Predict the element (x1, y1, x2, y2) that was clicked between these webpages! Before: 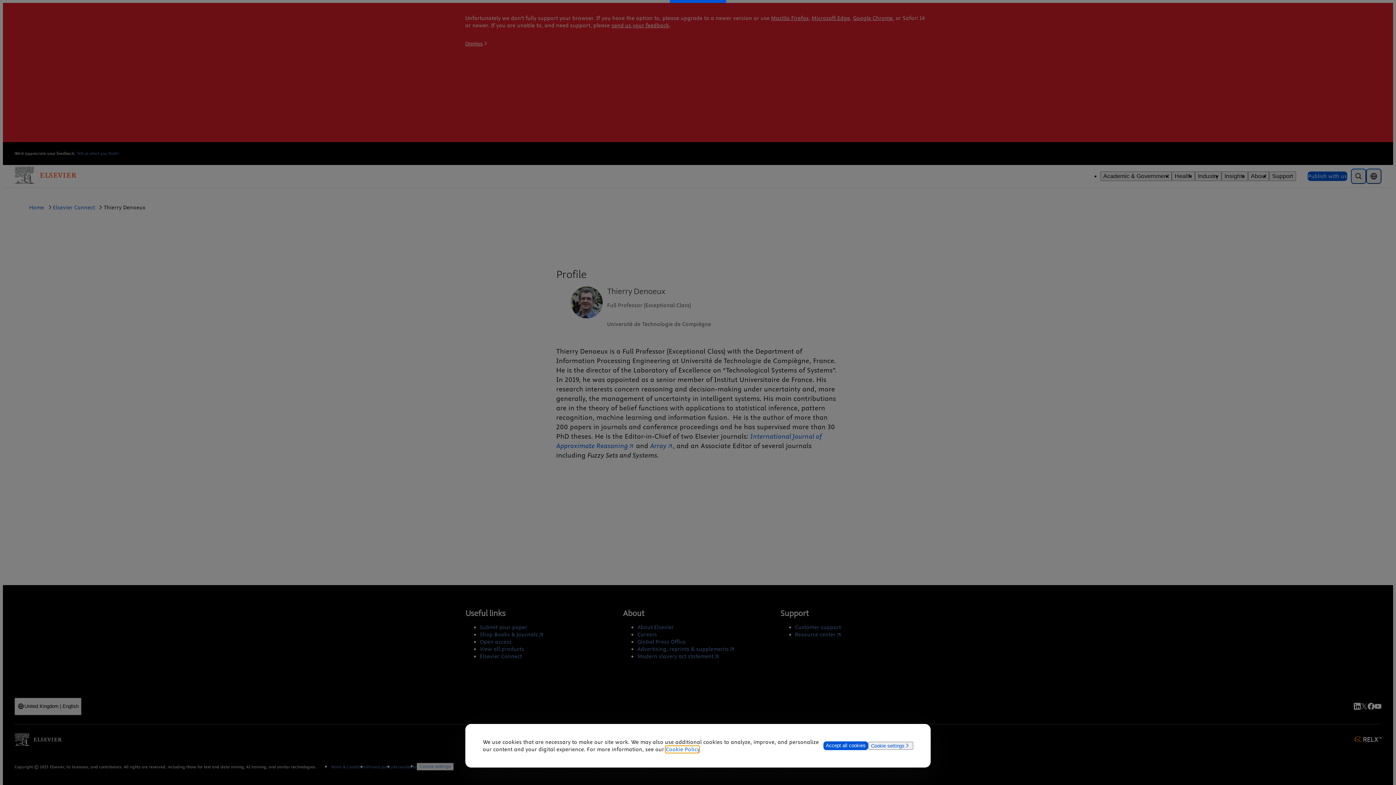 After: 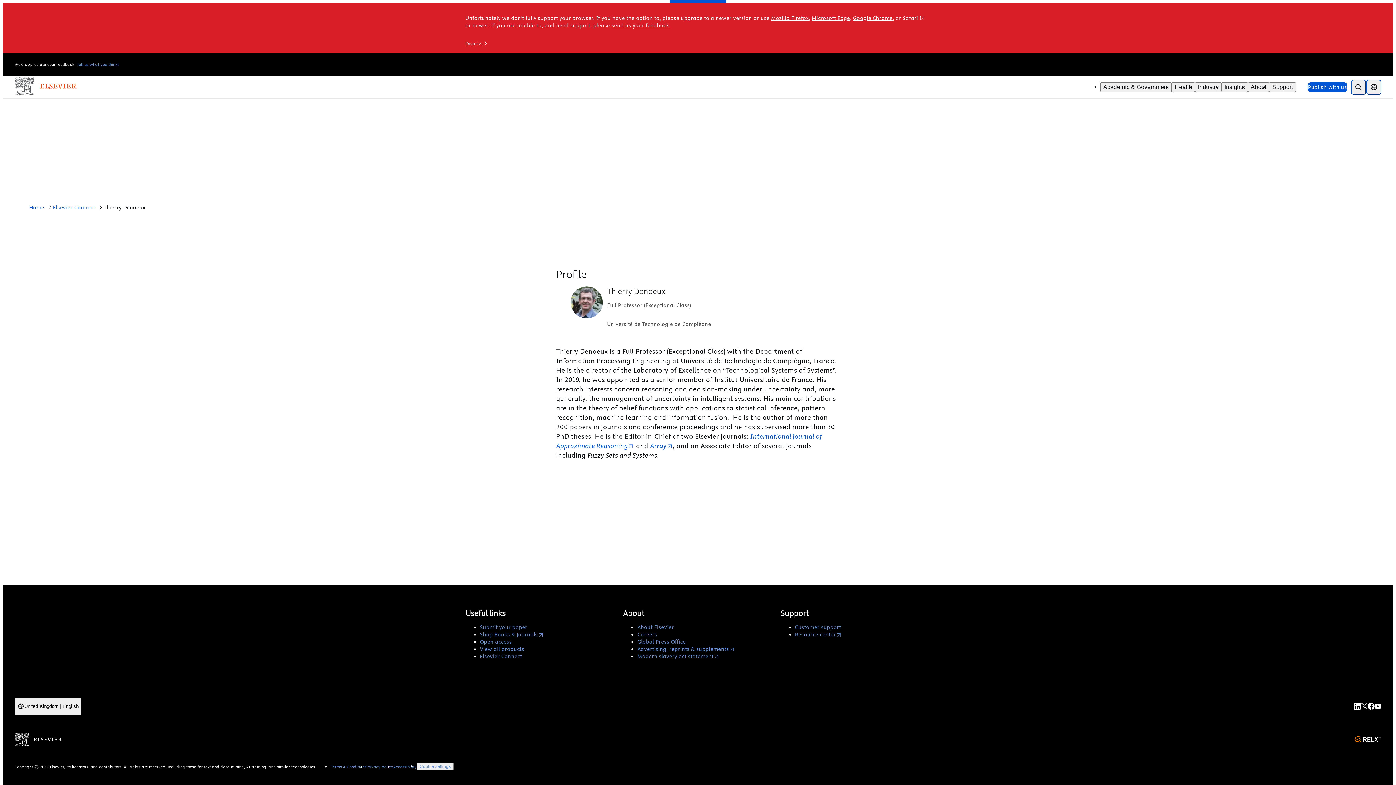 Action: label: Accept all cookies bbox: (823, 741, 868, 750)